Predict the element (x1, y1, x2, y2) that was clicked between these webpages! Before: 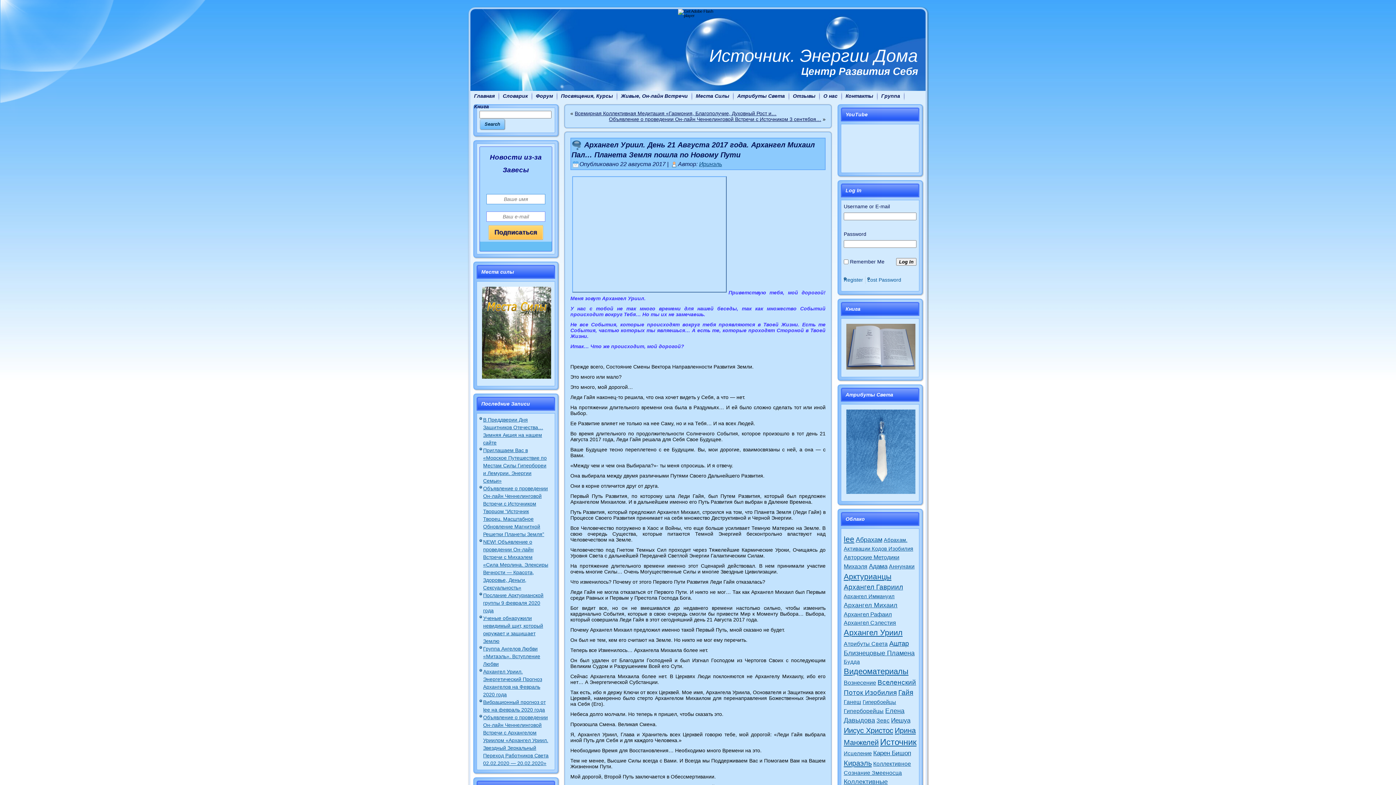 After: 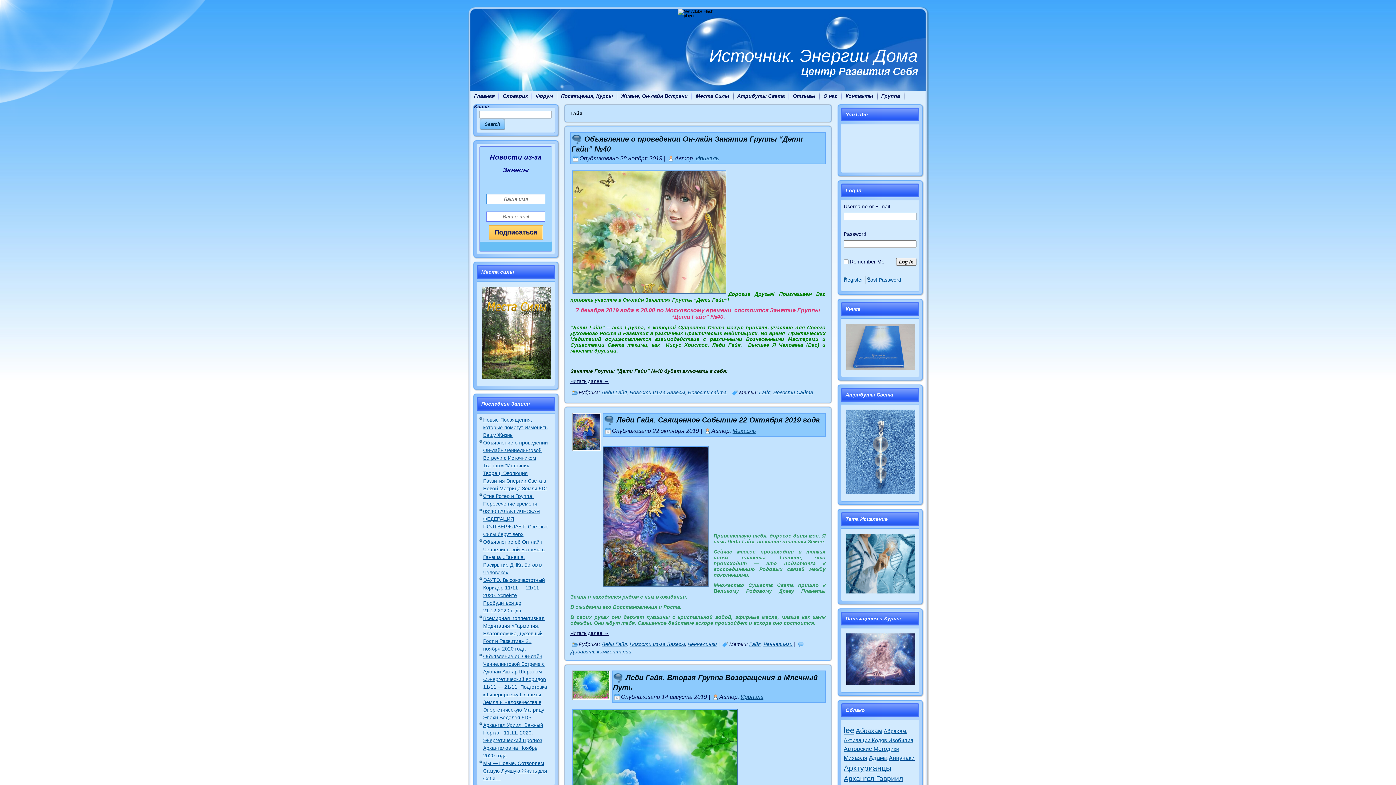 Action: label: Гайя bbox: (898, 688, 913, 696)